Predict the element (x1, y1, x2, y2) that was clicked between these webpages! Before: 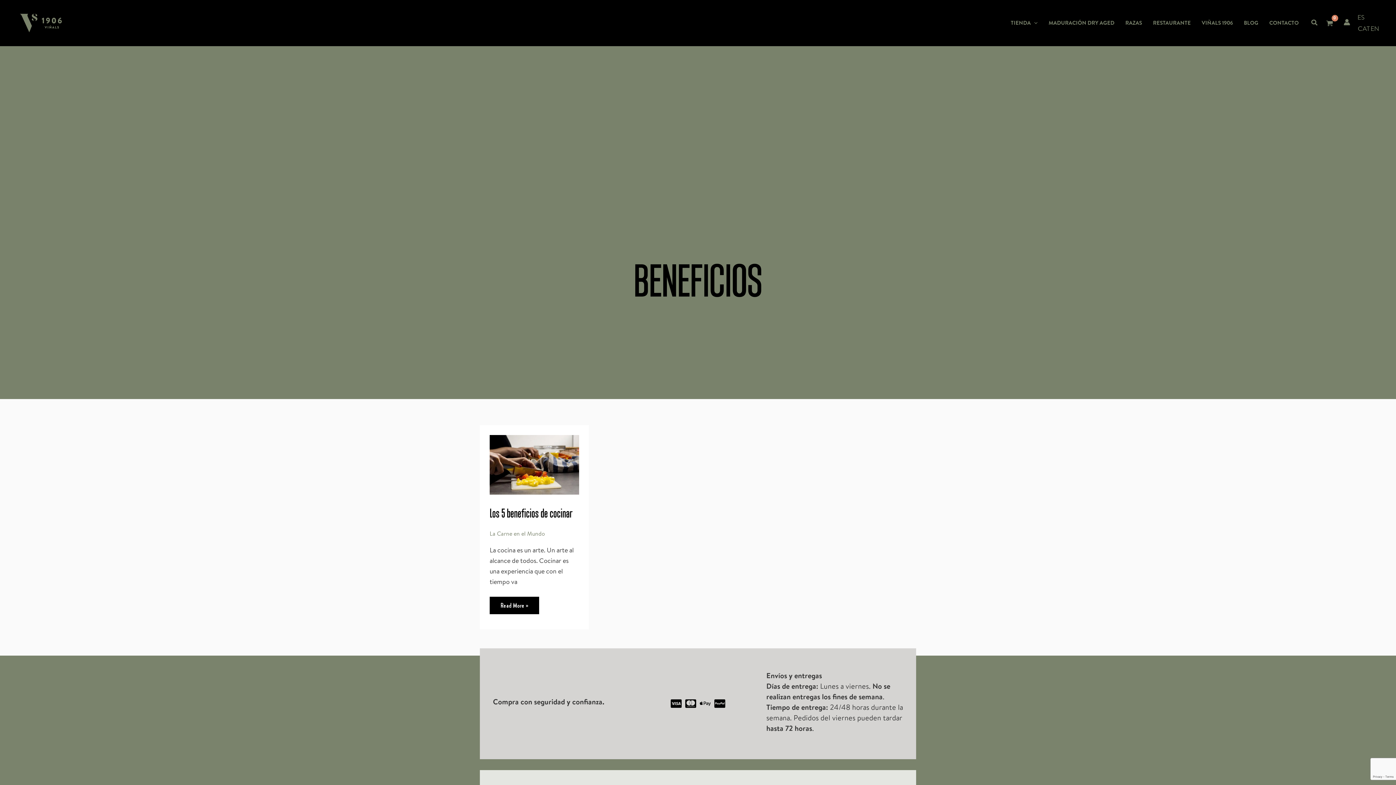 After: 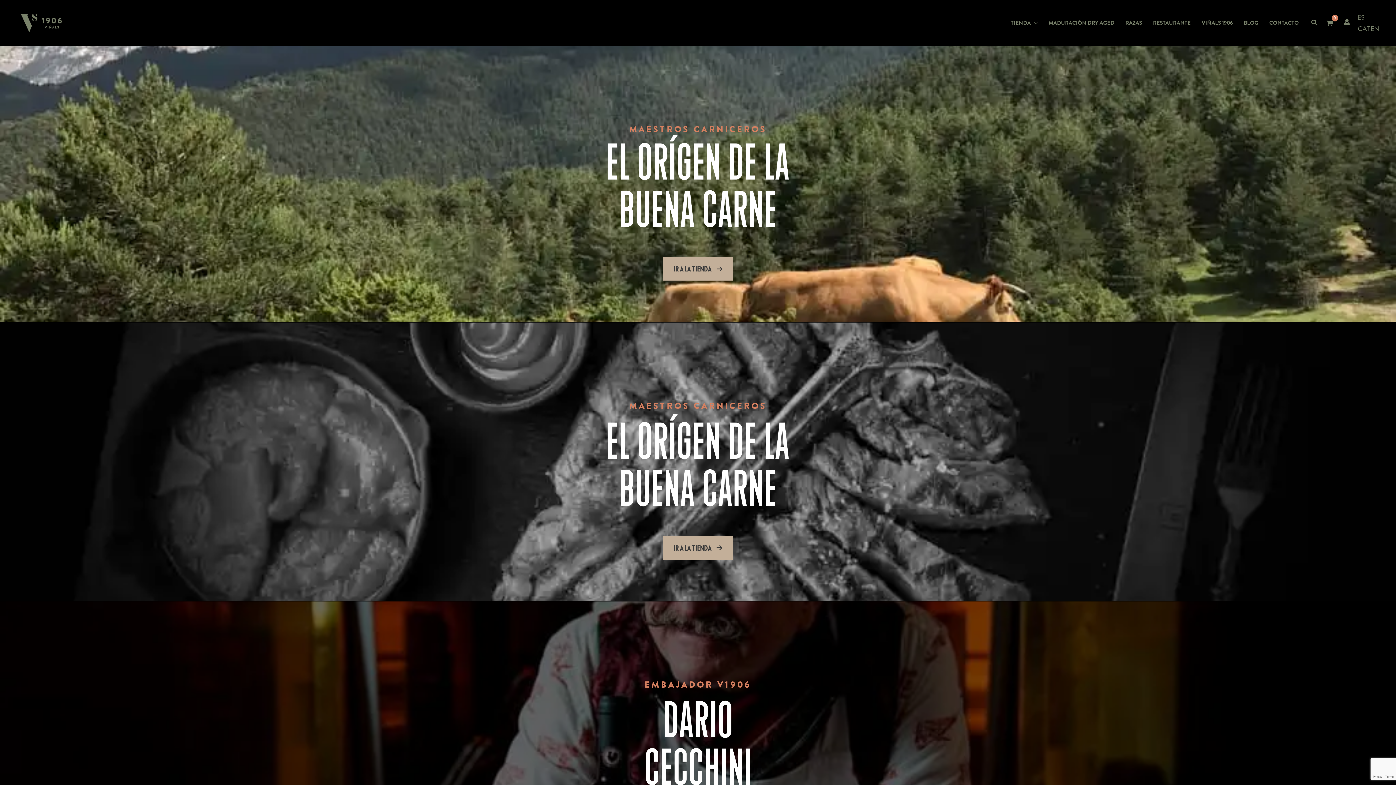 Action: bbox: (20, 17, 61, 26)